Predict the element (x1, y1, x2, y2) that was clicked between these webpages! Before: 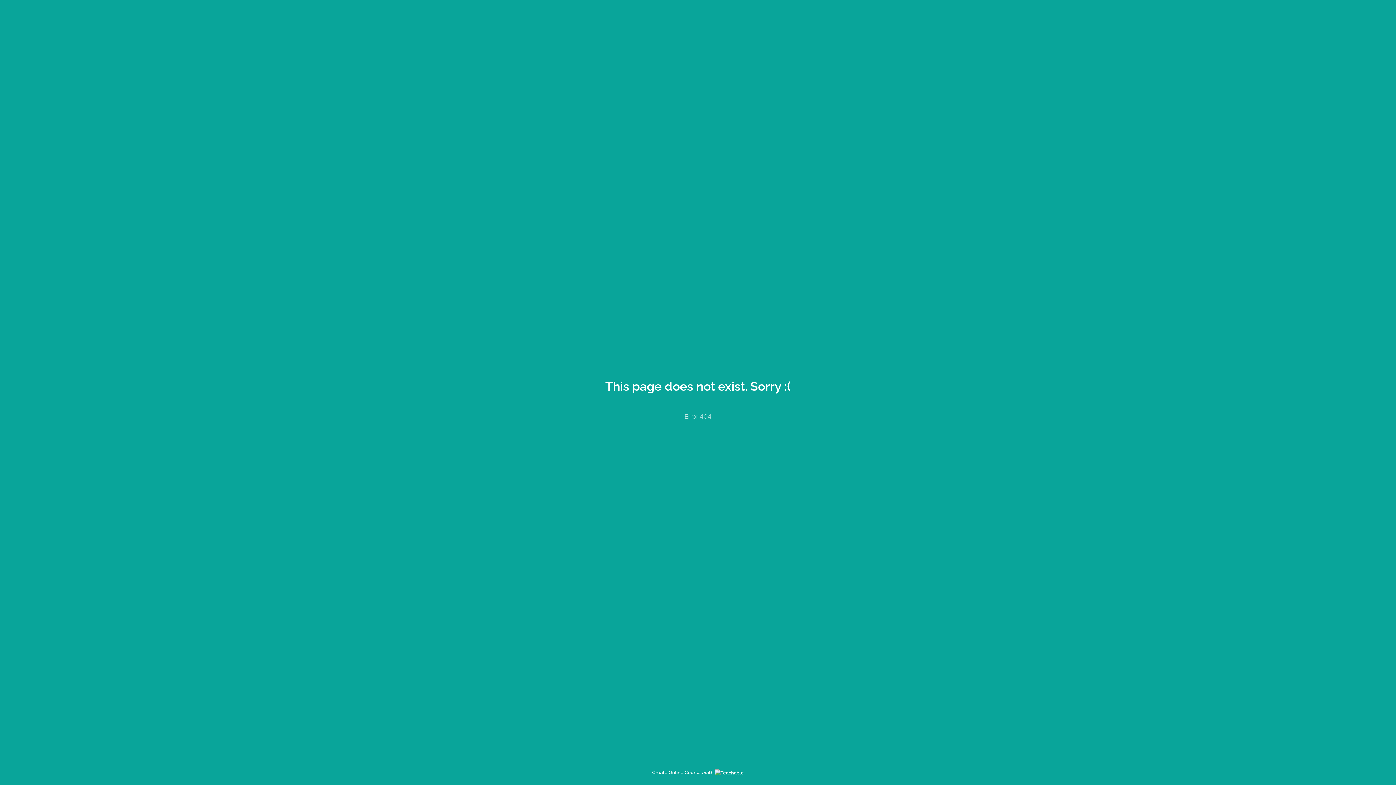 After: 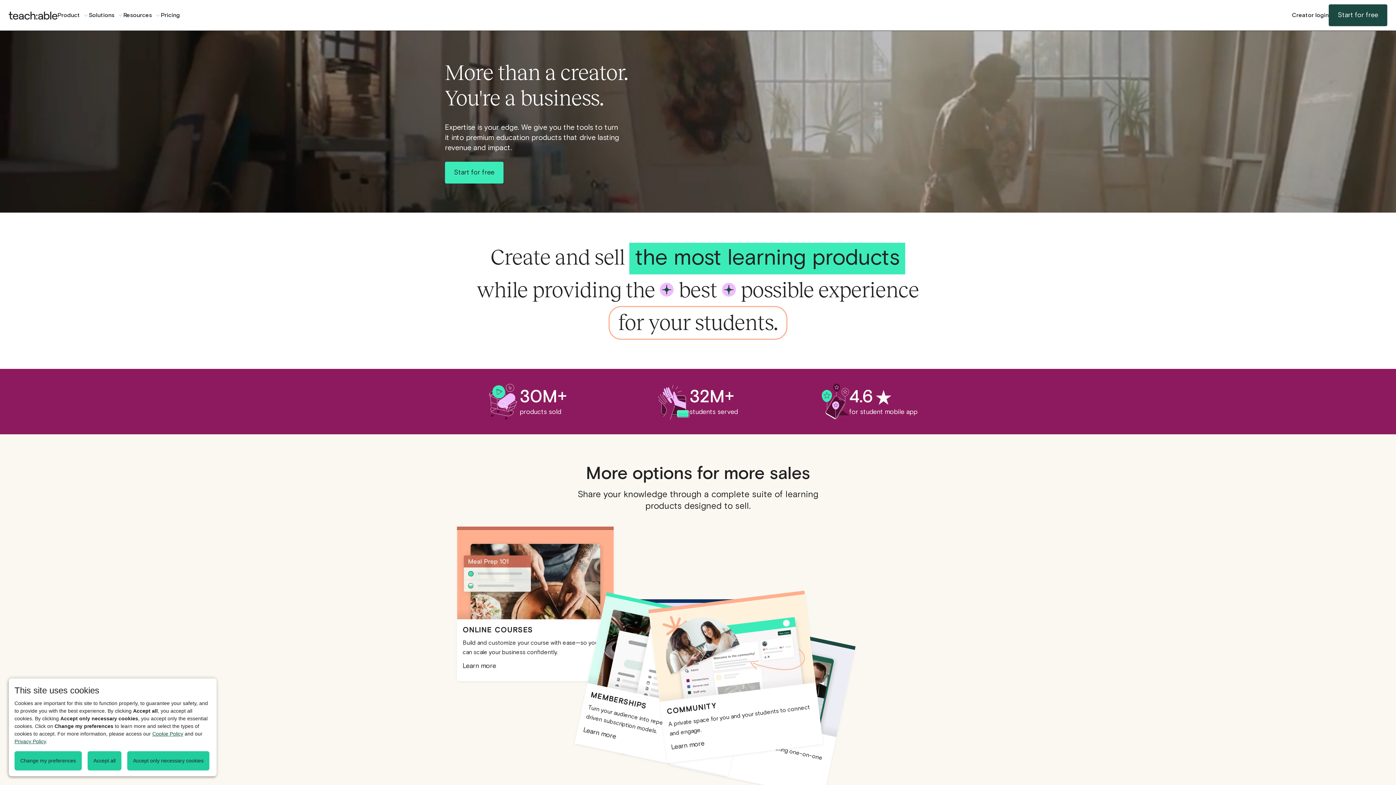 Action: label: Create Online Courses with  bbox: (652, 770, 744, 775)